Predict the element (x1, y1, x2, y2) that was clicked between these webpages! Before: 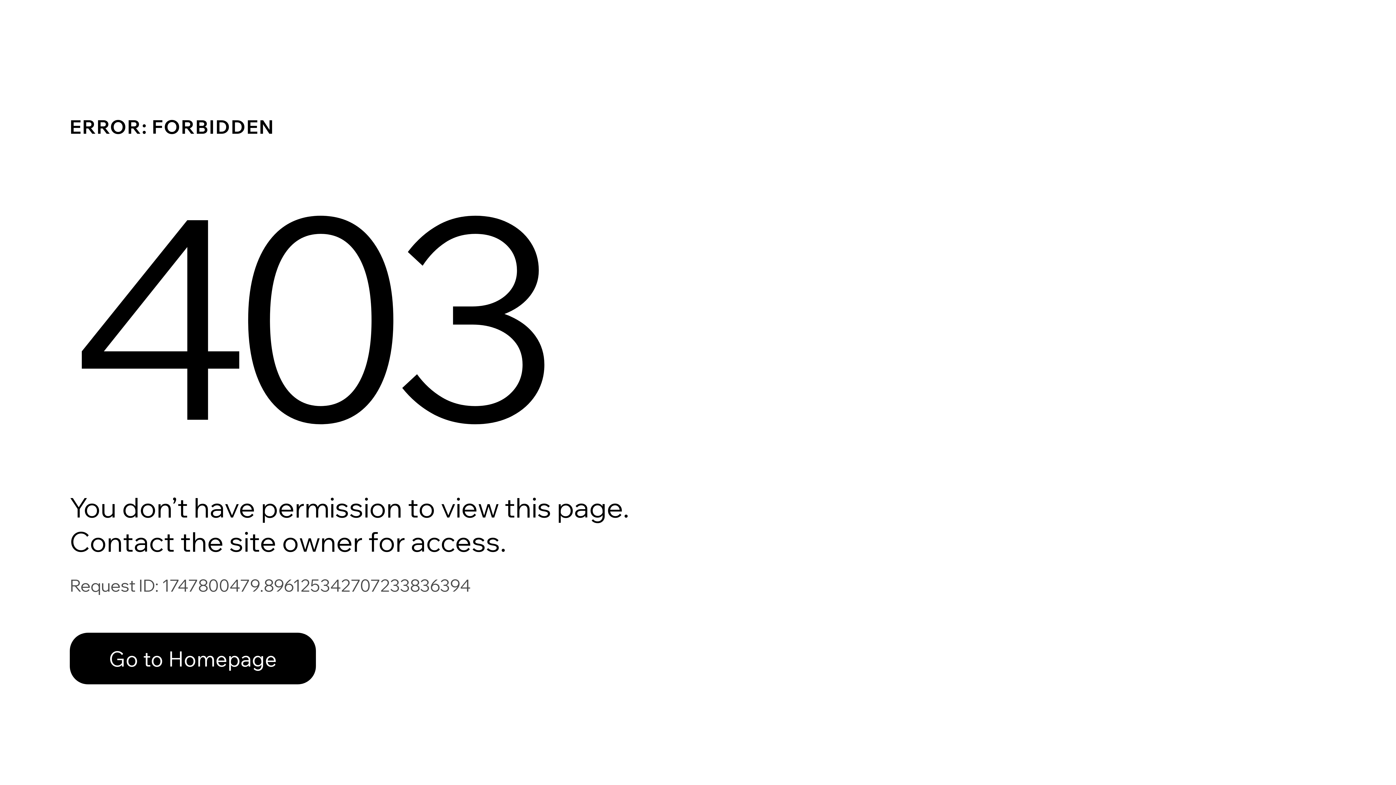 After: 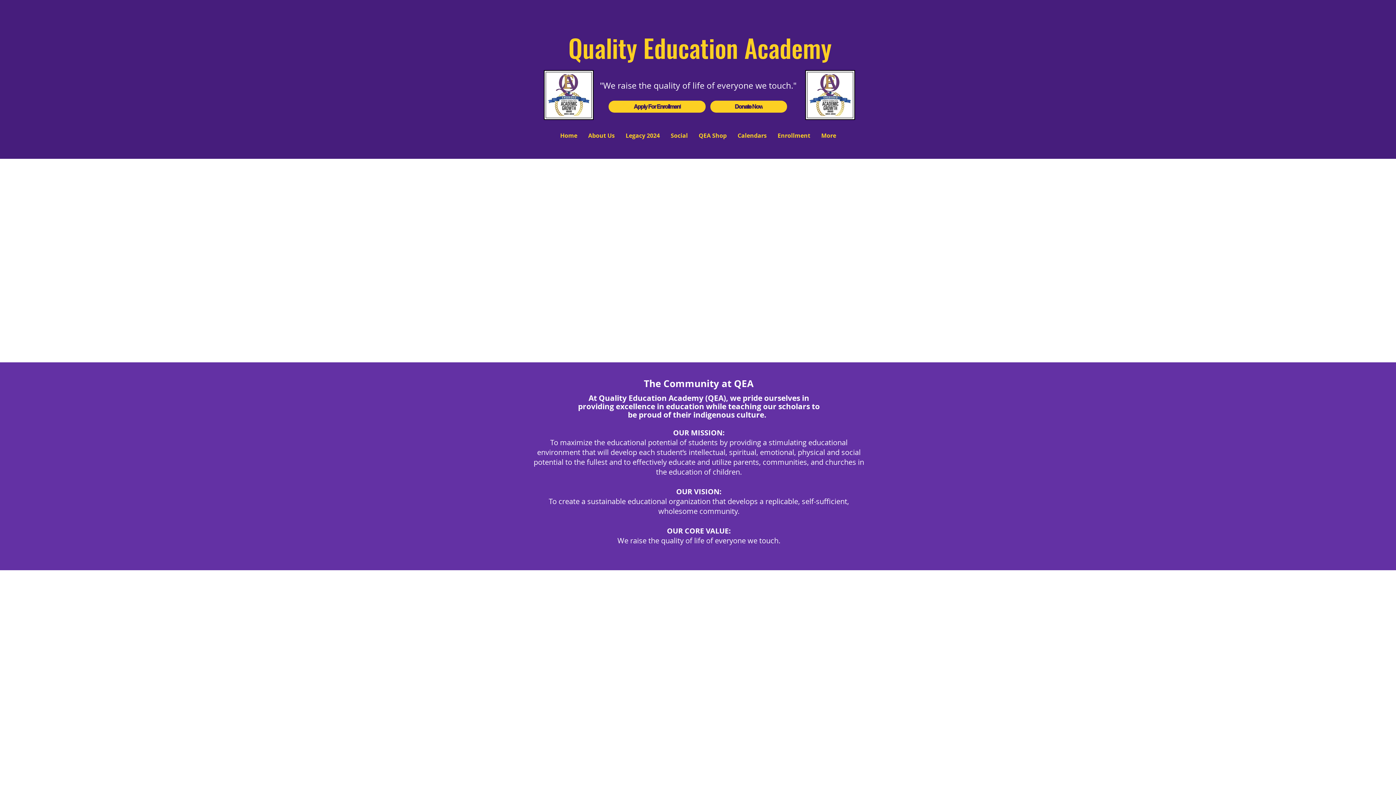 Action: bbox: (69, 633, 316, 684) label: Go to Homepage